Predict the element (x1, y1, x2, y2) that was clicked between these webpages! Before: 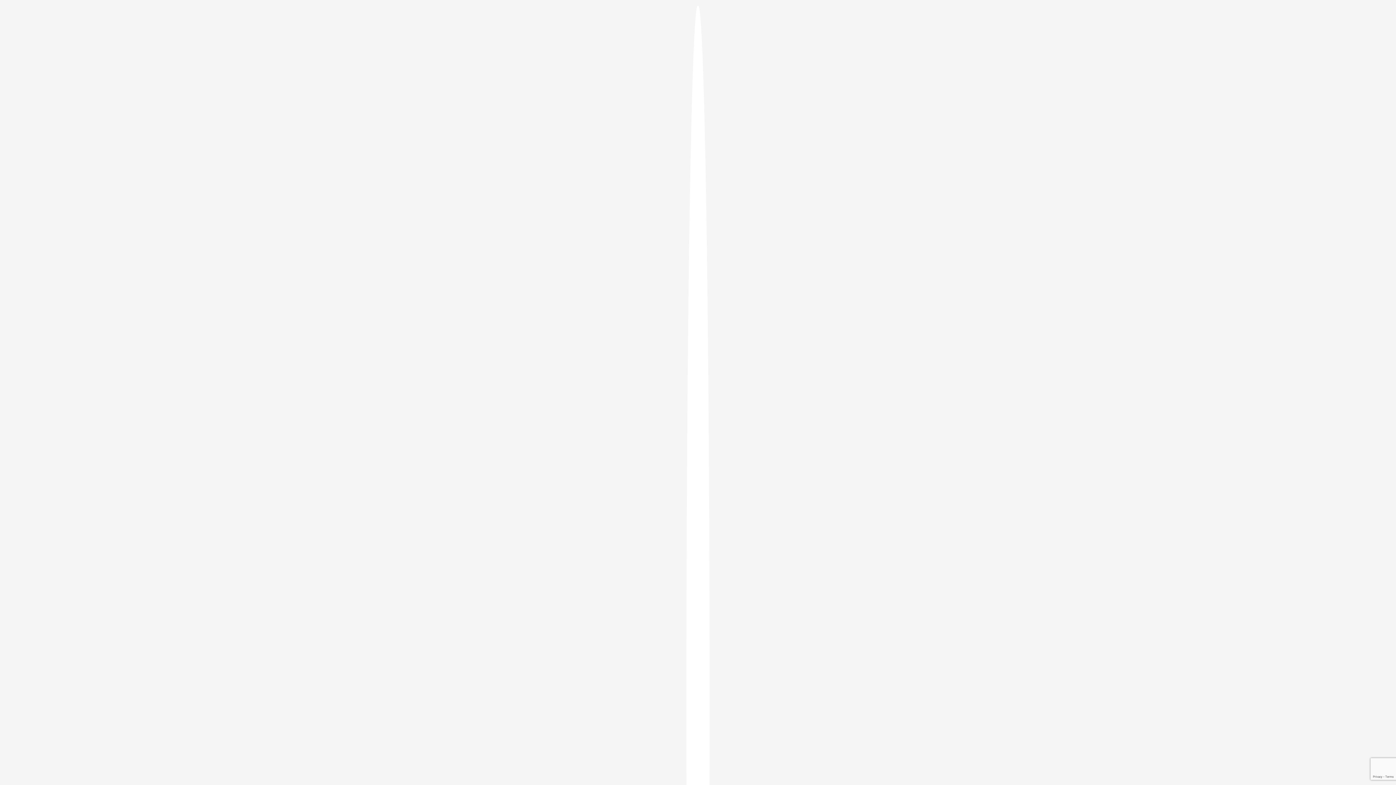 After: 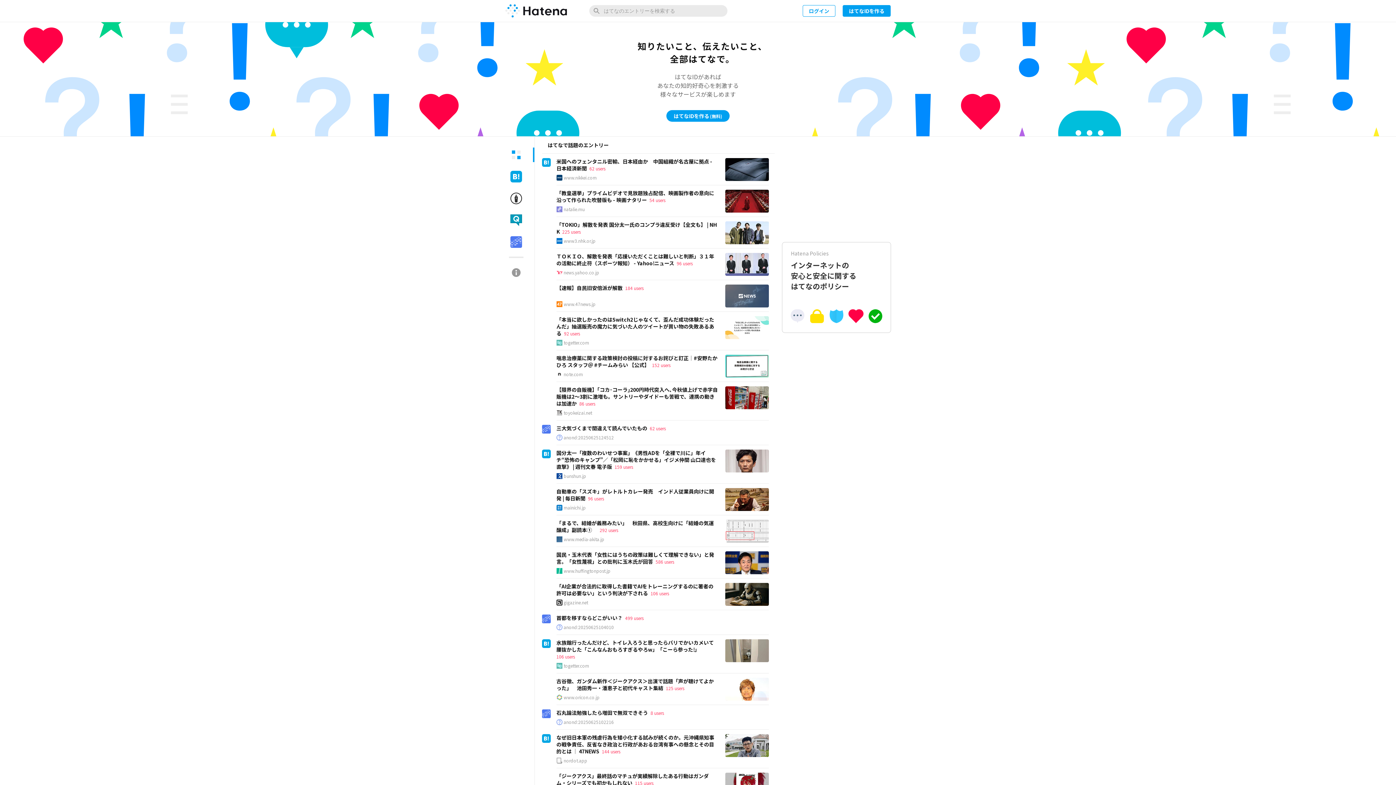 Action: bbox: (686, 5, 709, 1405)